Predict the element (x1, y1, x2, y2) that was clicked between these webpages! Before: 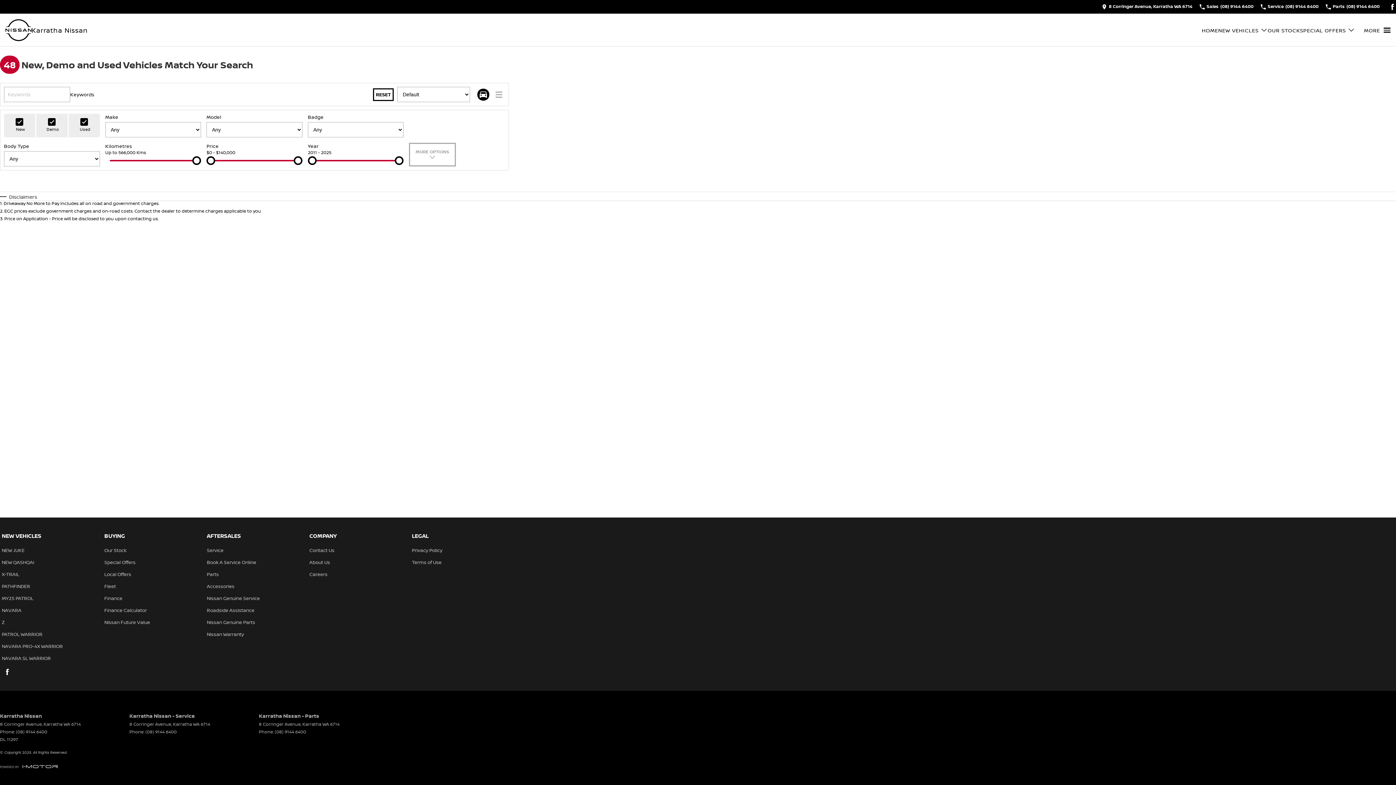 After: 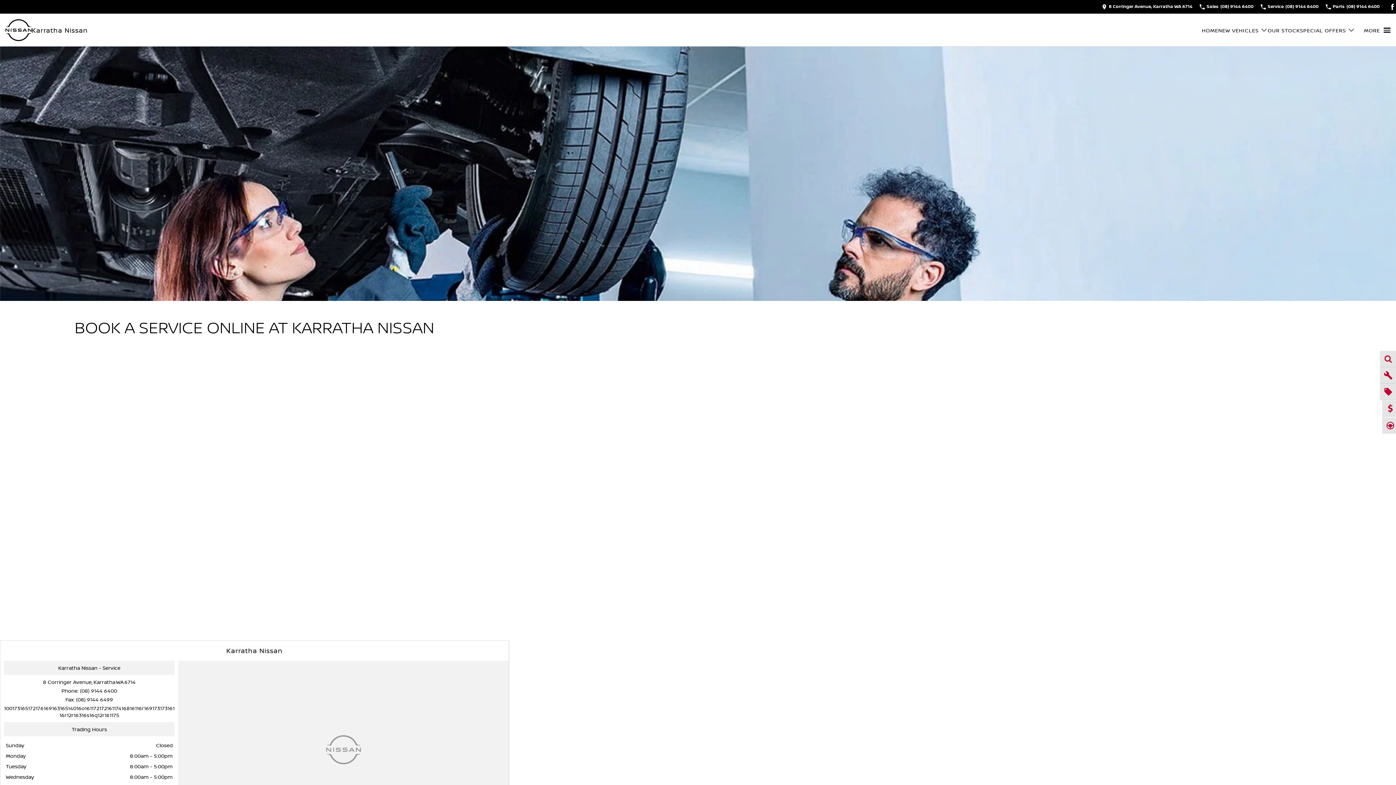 Action: bbox: (206, 559, 256, 571) label: Book A Service Online